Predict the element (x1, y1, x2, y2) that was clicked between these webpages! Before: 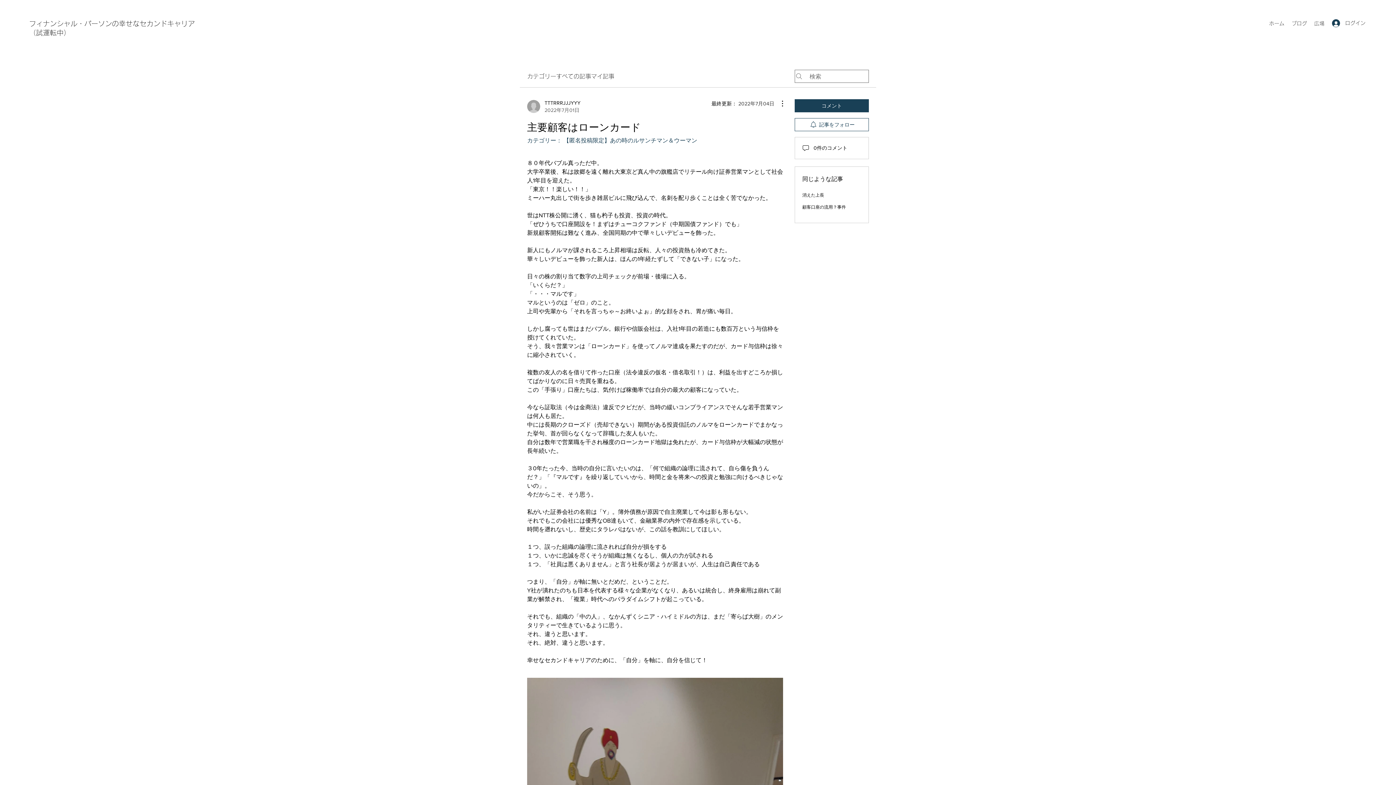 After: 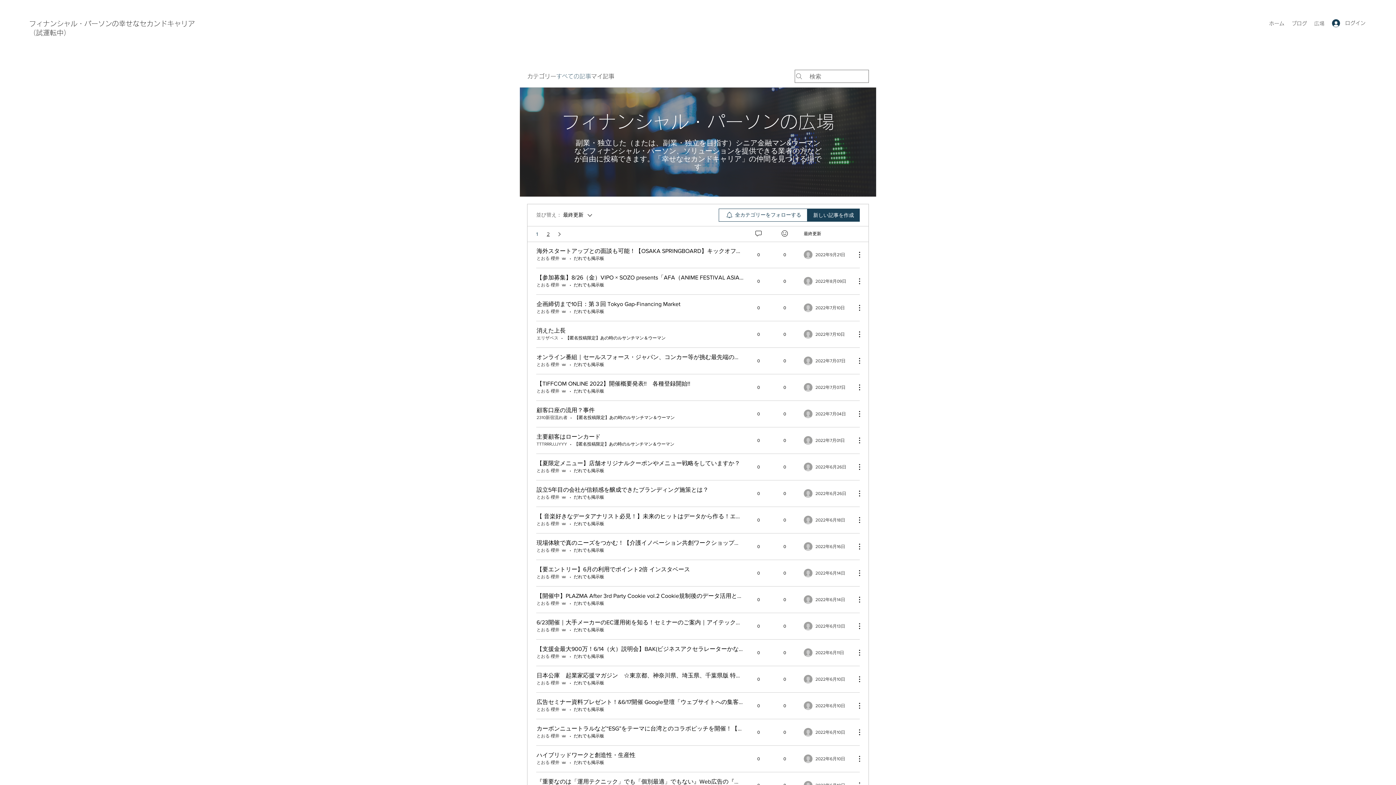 Action: label: すべての記事 bbox: (556, 72, 591, 80)